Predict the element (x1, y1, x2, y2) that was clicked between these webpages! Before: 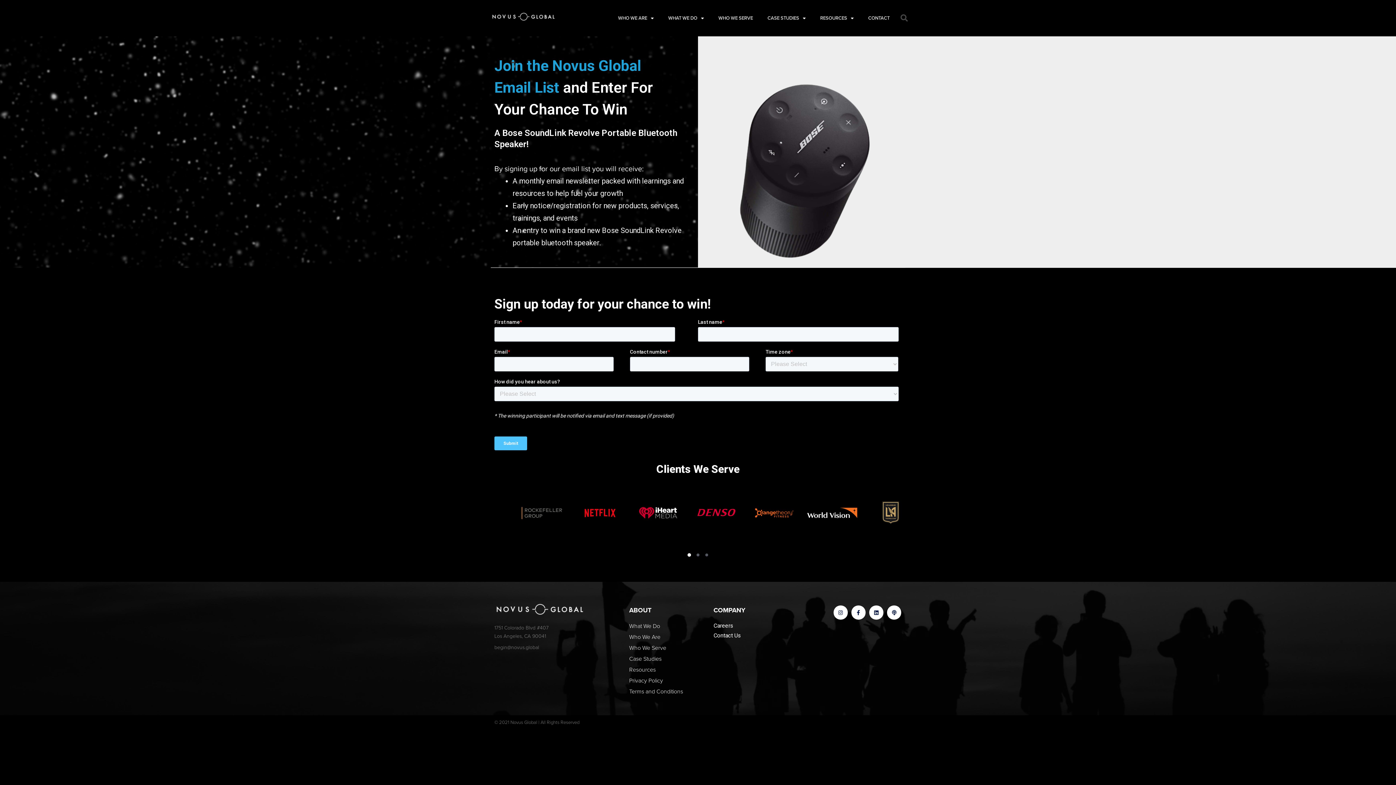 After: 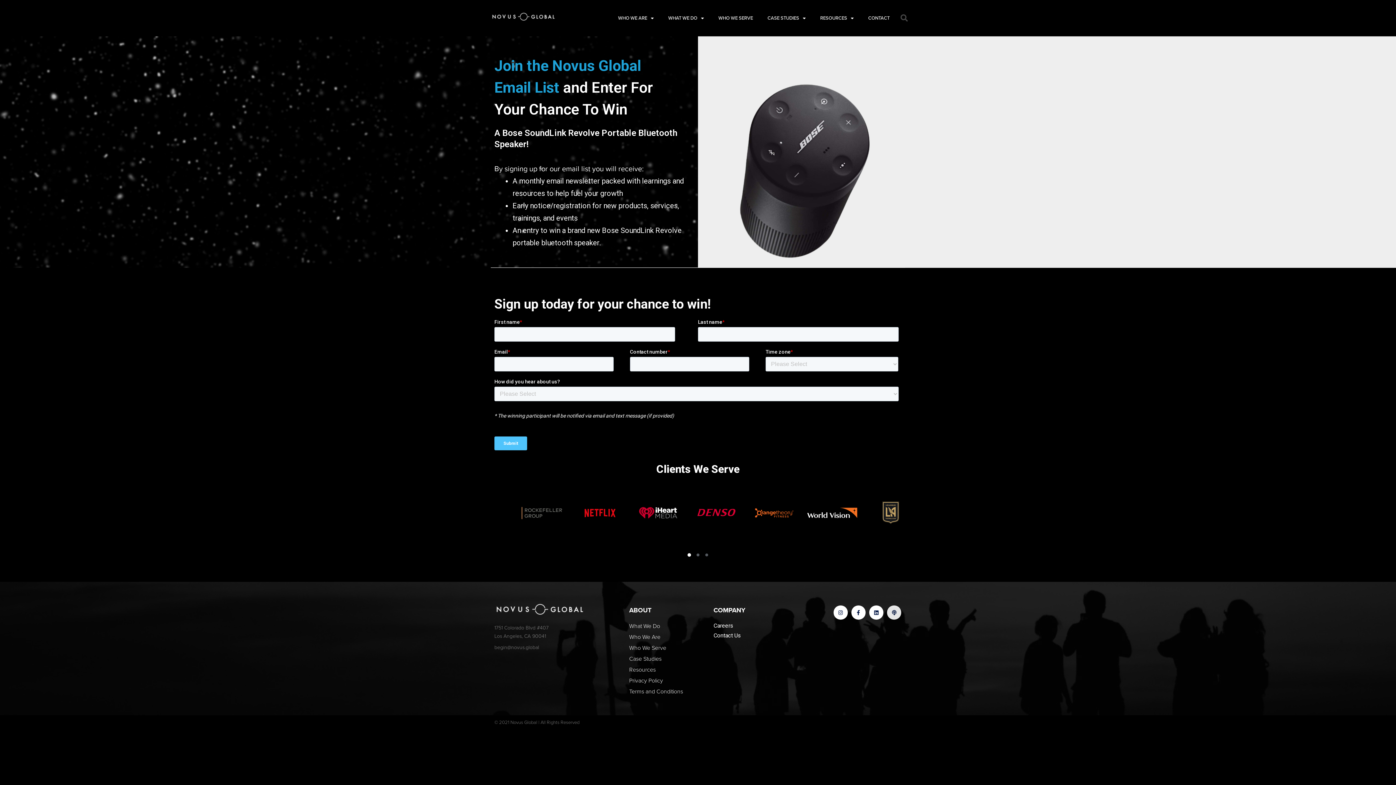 Action: bbox: (887, 605, 901, 620) label: Podcast